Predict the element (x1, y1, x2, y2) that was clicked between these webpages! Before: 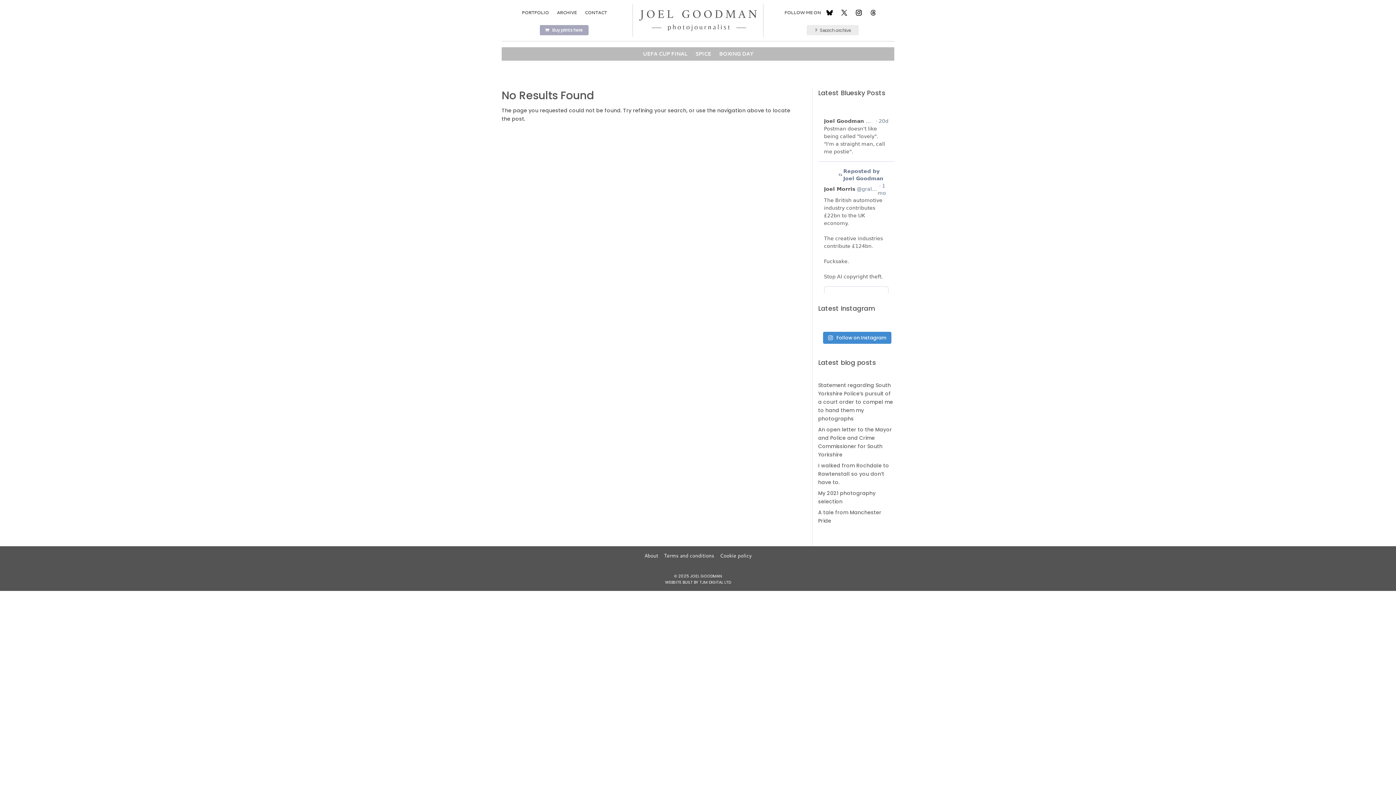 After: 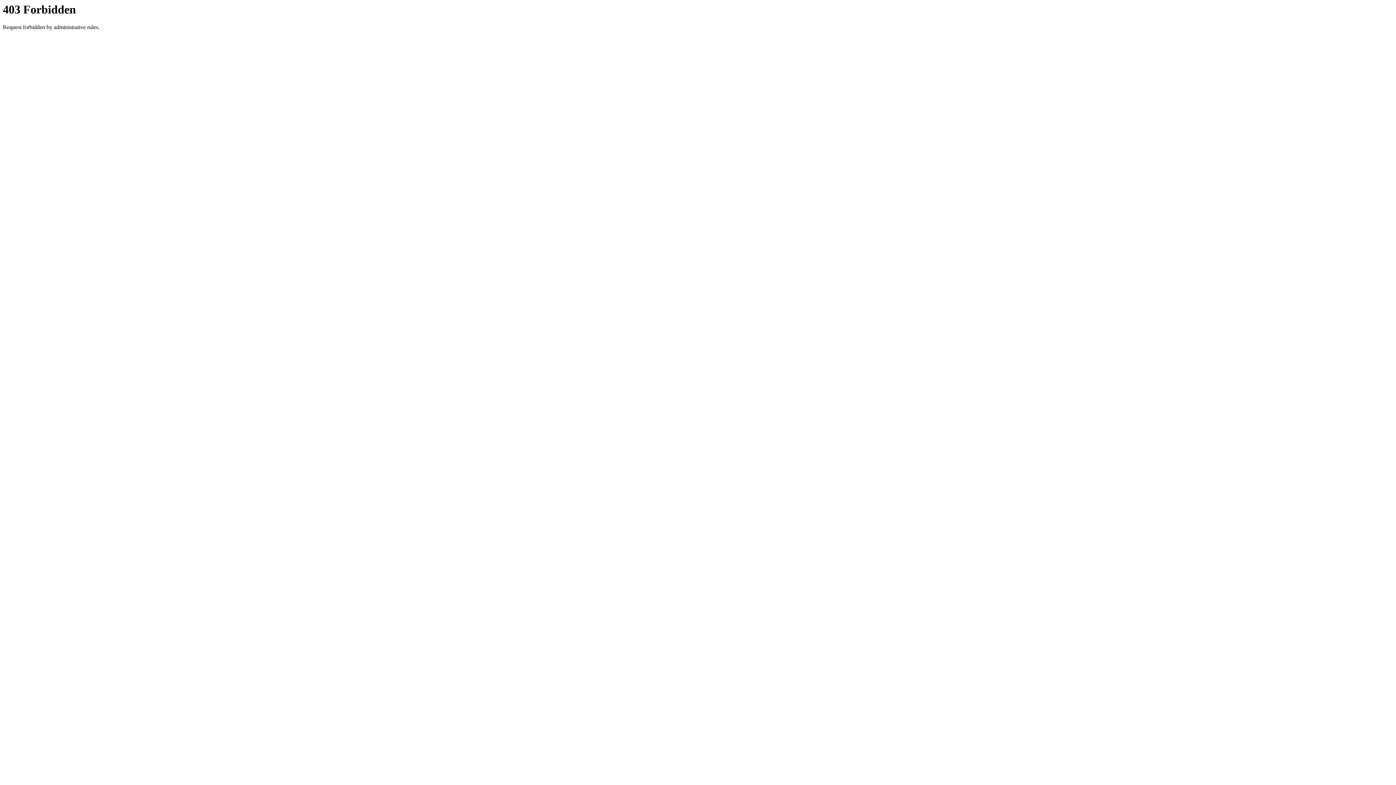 Action: label: BOXING DAY bbox: (719, 49, 753, 58)